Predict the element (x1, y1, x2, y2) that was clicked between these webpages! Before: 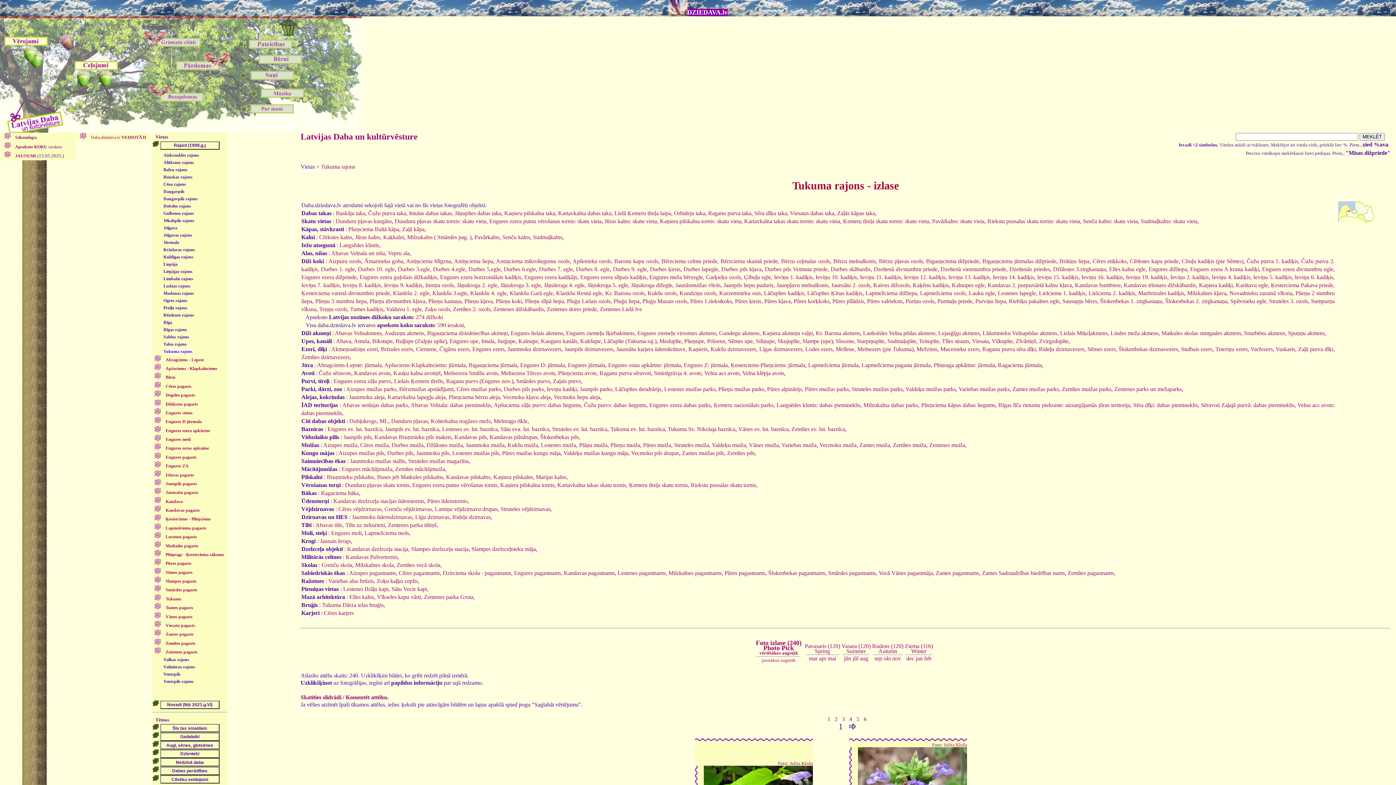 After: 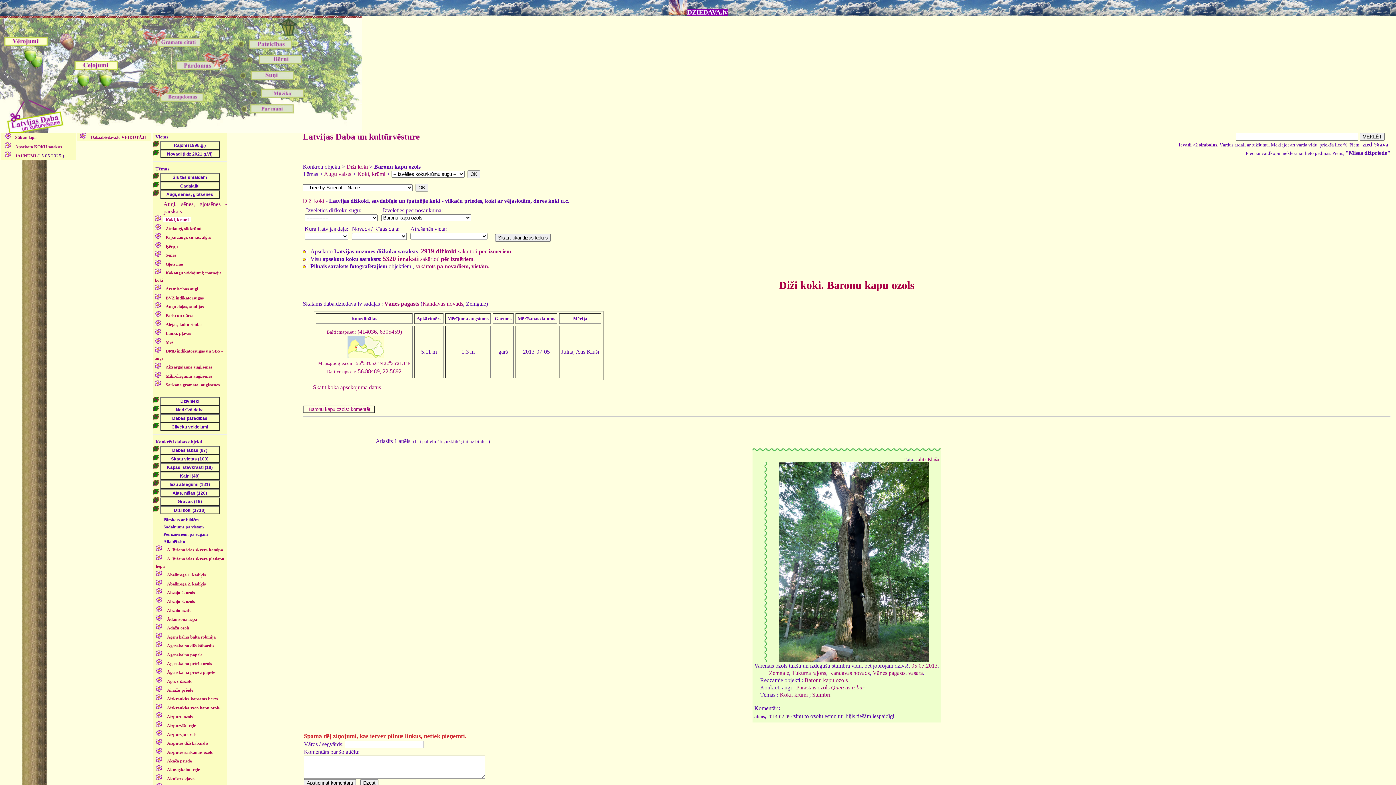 Action: label: Baronu kapu ozols bbox: (614, 258, 658, 264)